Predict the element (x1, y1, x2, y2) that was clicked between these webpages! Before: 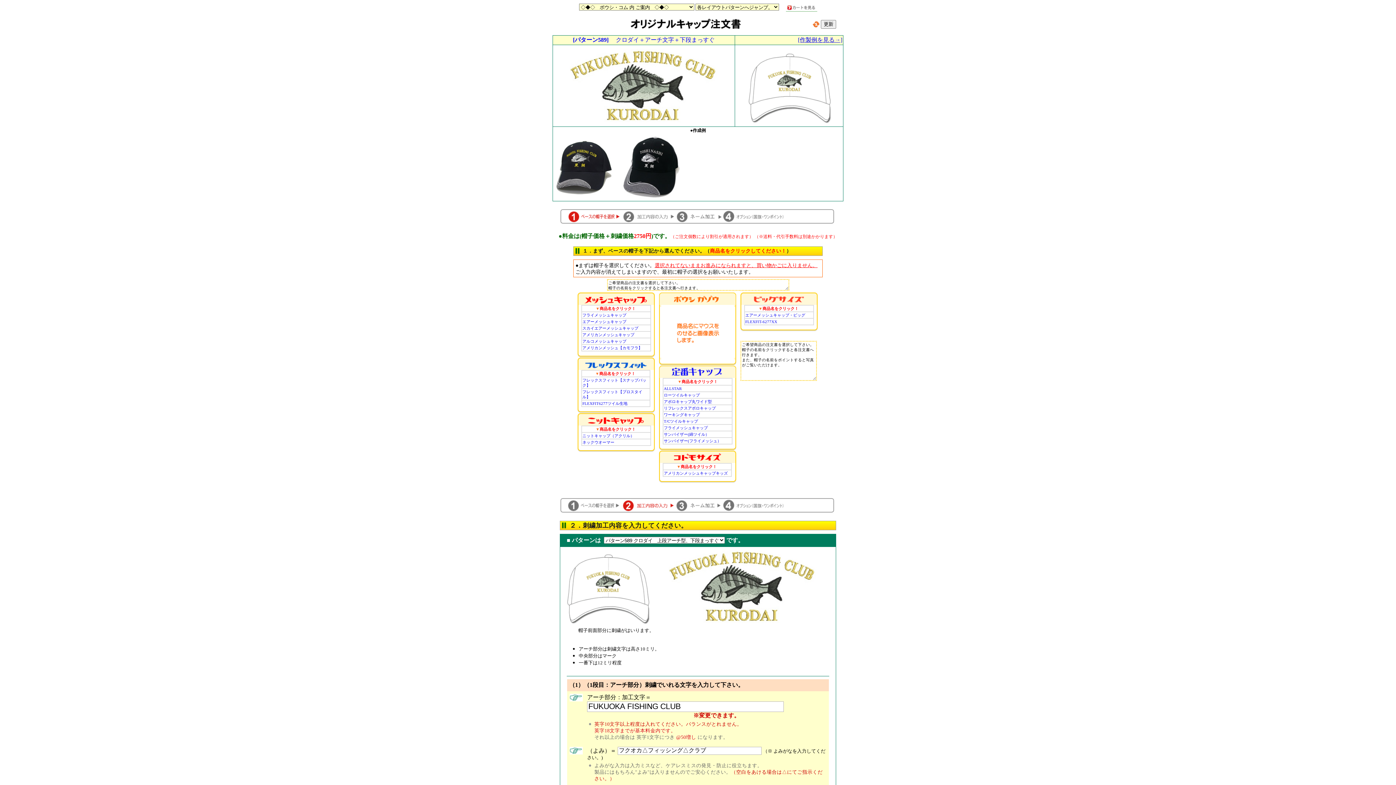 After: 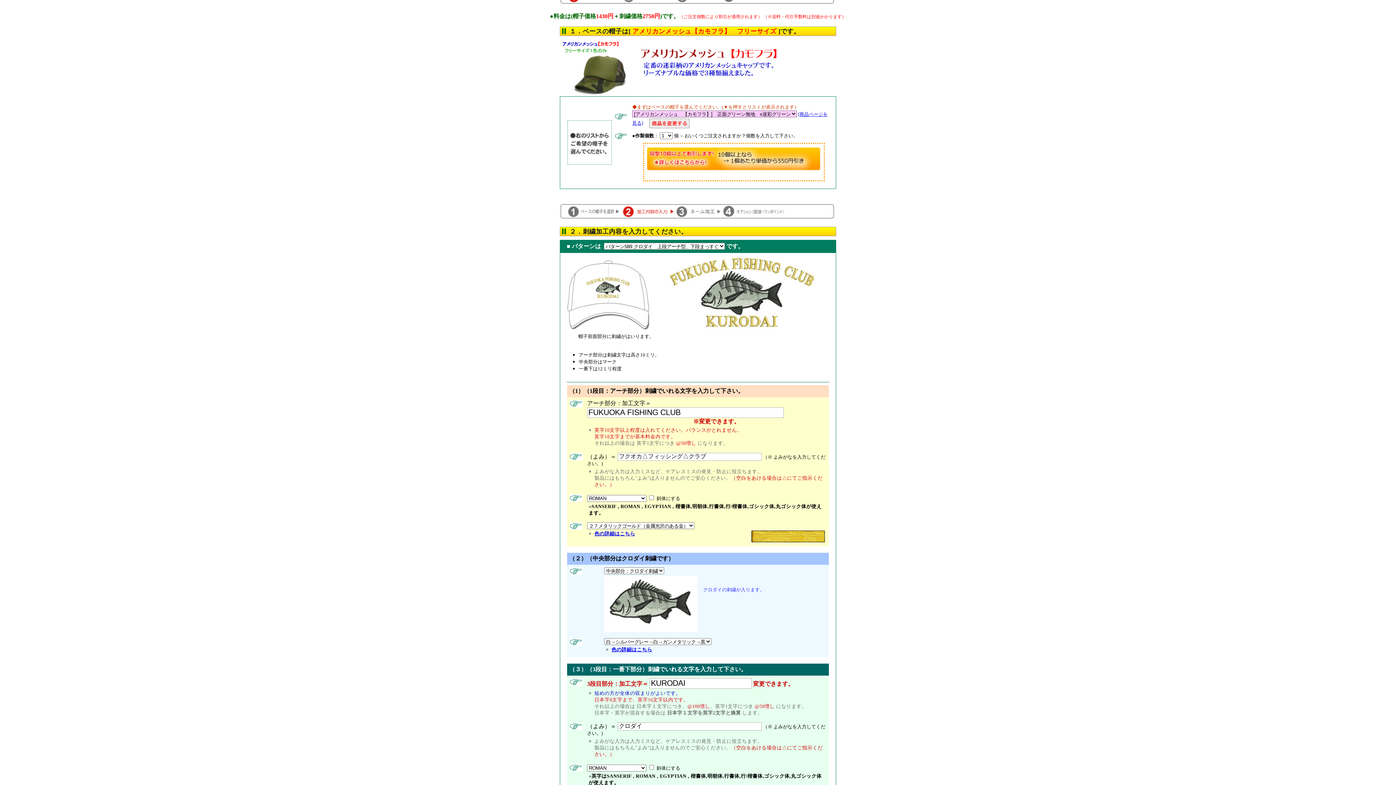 Action: label: アメリカンメッシュ【カモフラ】 bbox: (582, 345, 642, 350)